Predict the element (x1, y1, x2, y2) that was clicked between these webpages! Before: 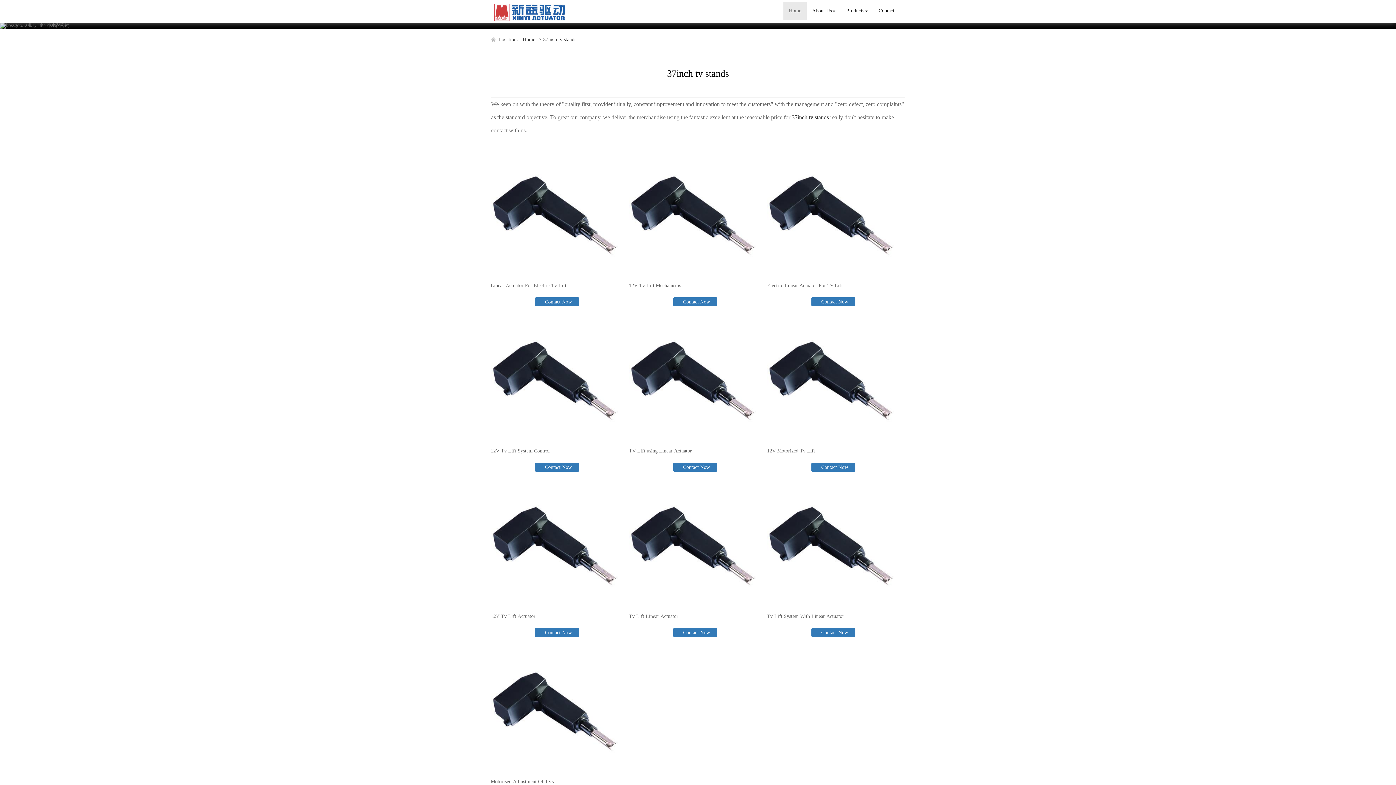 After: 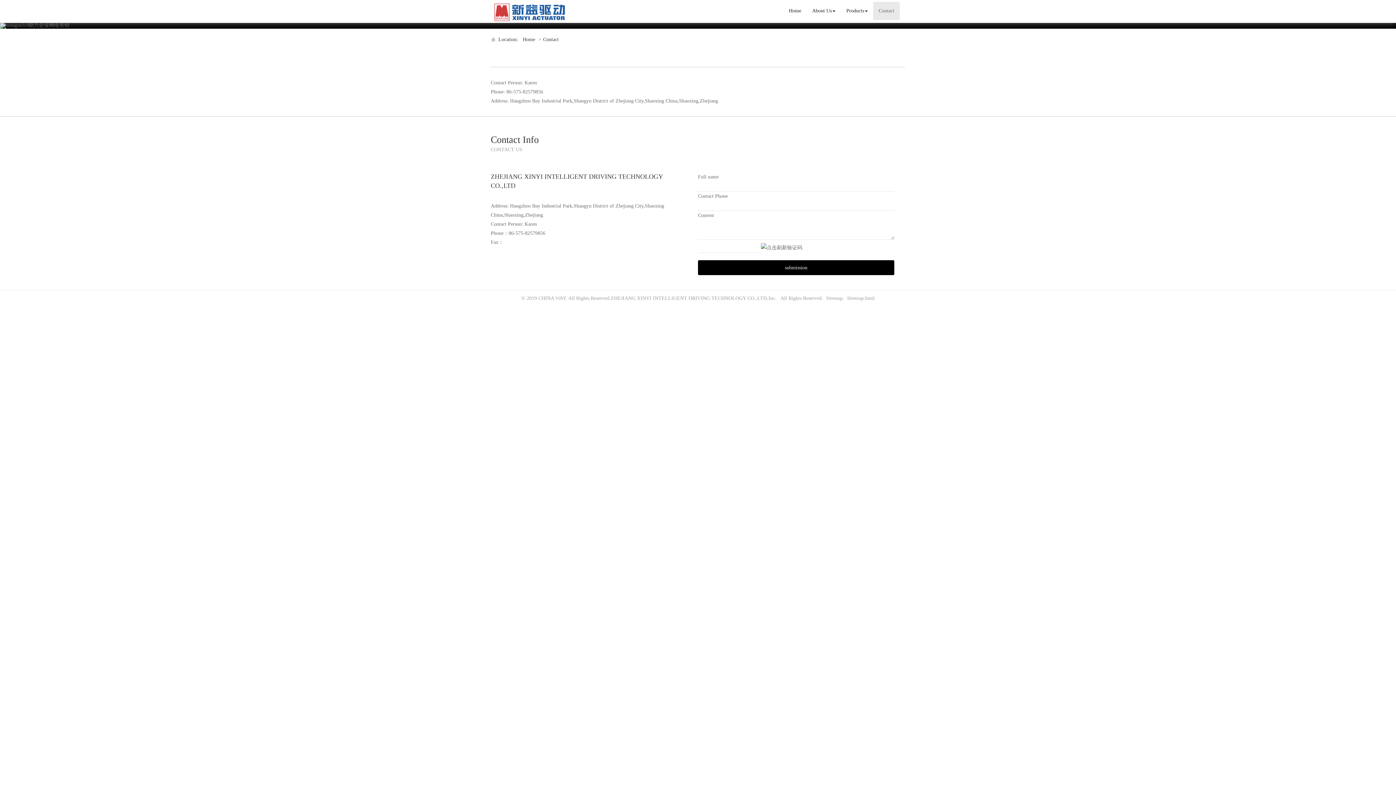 Action: label: Contact bbox: (873, 1, 900, 20)